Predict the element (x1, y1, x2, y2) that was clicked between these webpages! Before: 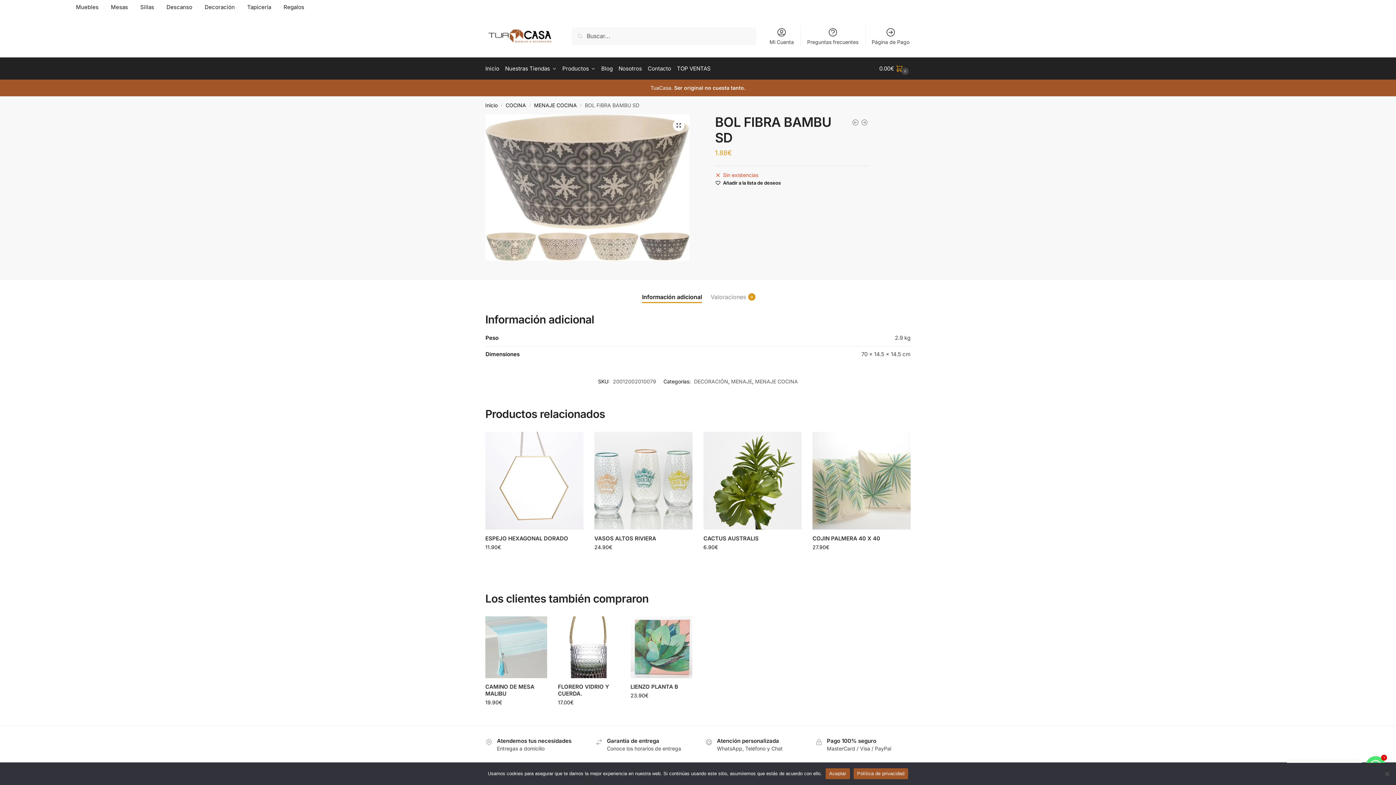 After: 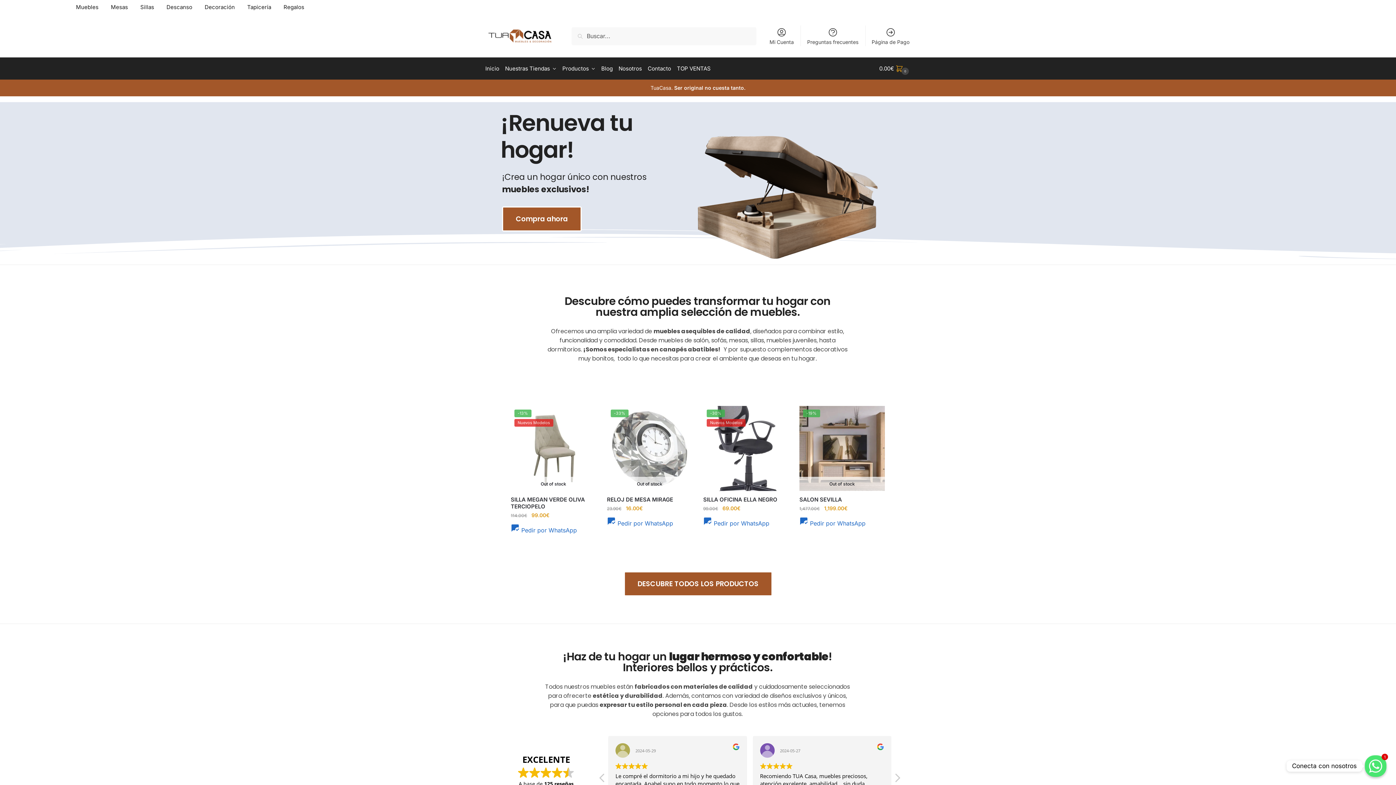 Action: bbox: (485, 29, 554, 42)